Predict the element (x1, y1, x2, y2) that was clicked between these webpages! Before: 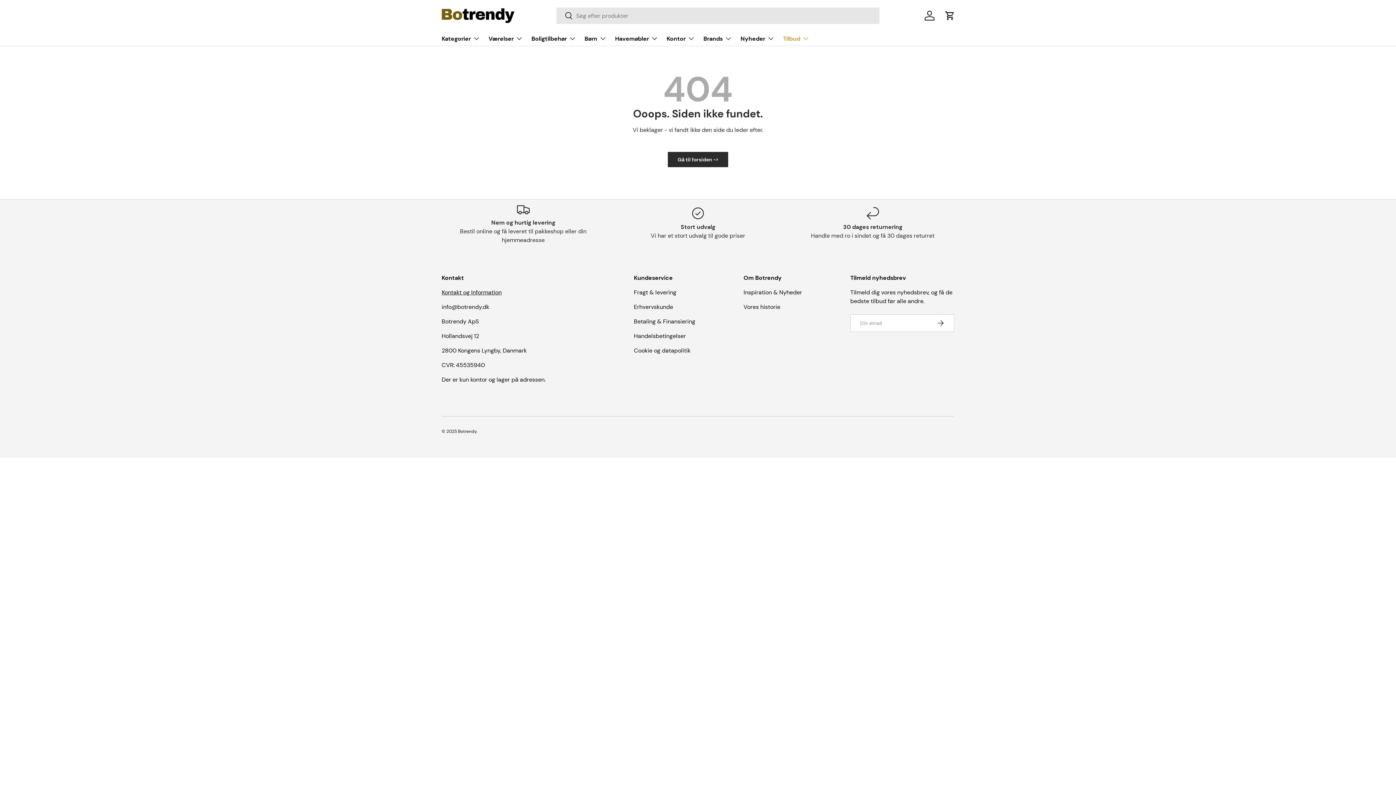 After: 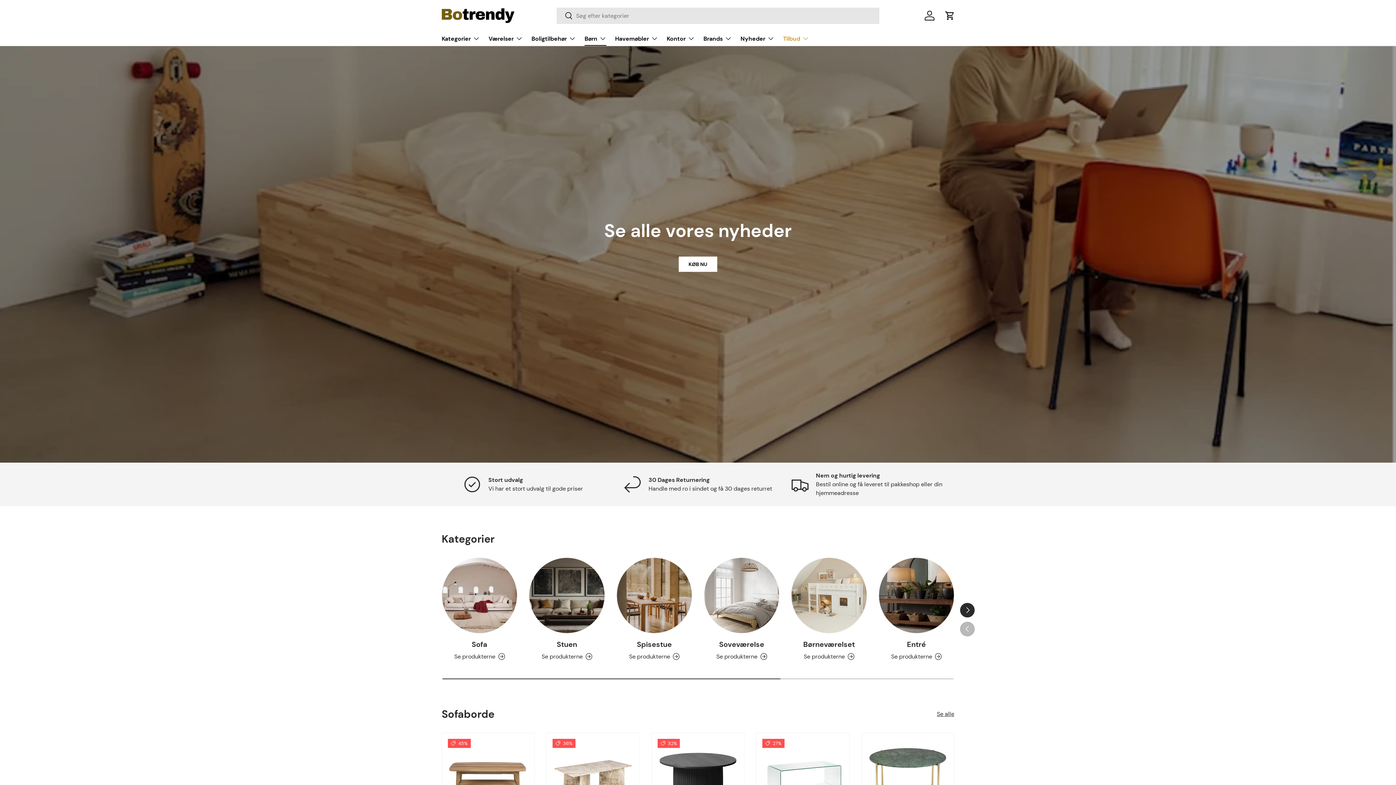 Action: bbox: (441, 5, 514, 25)